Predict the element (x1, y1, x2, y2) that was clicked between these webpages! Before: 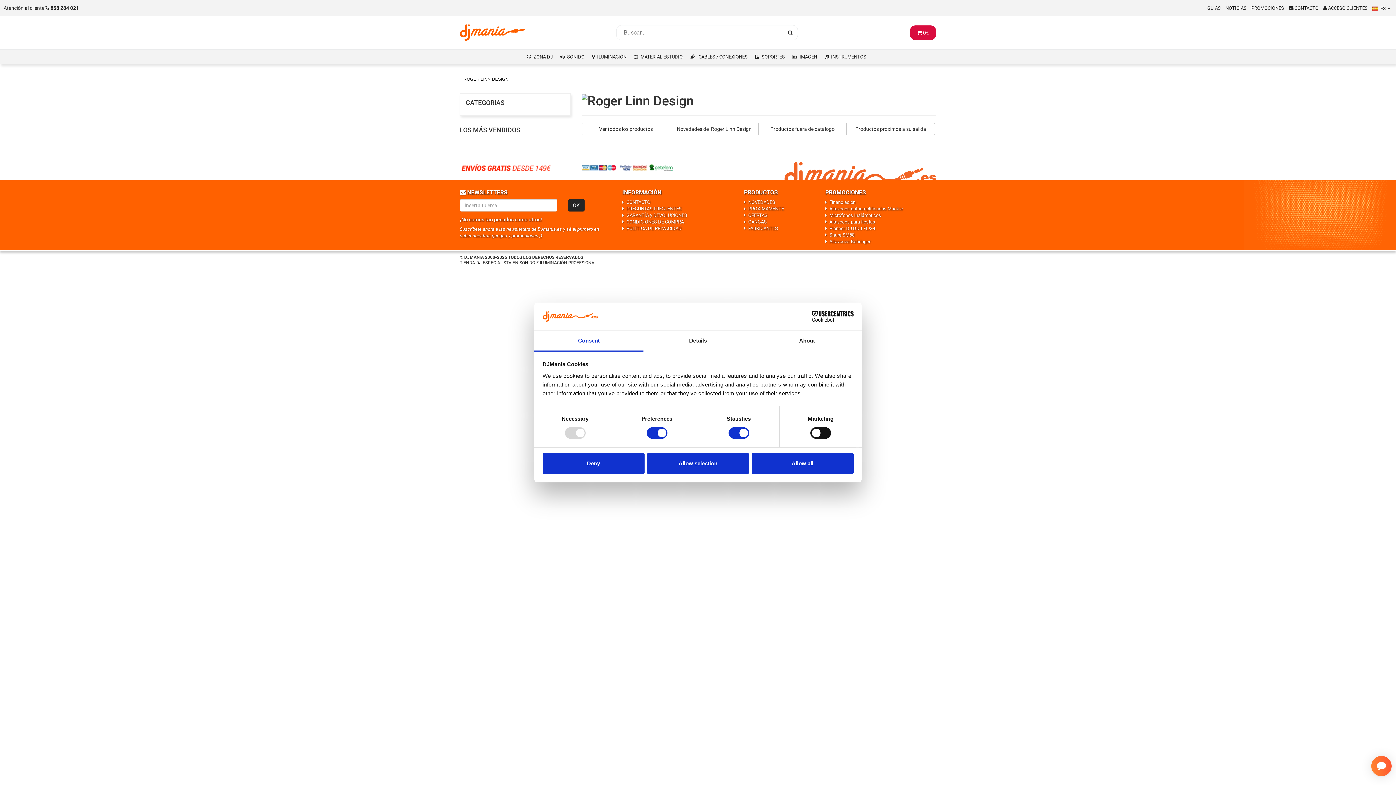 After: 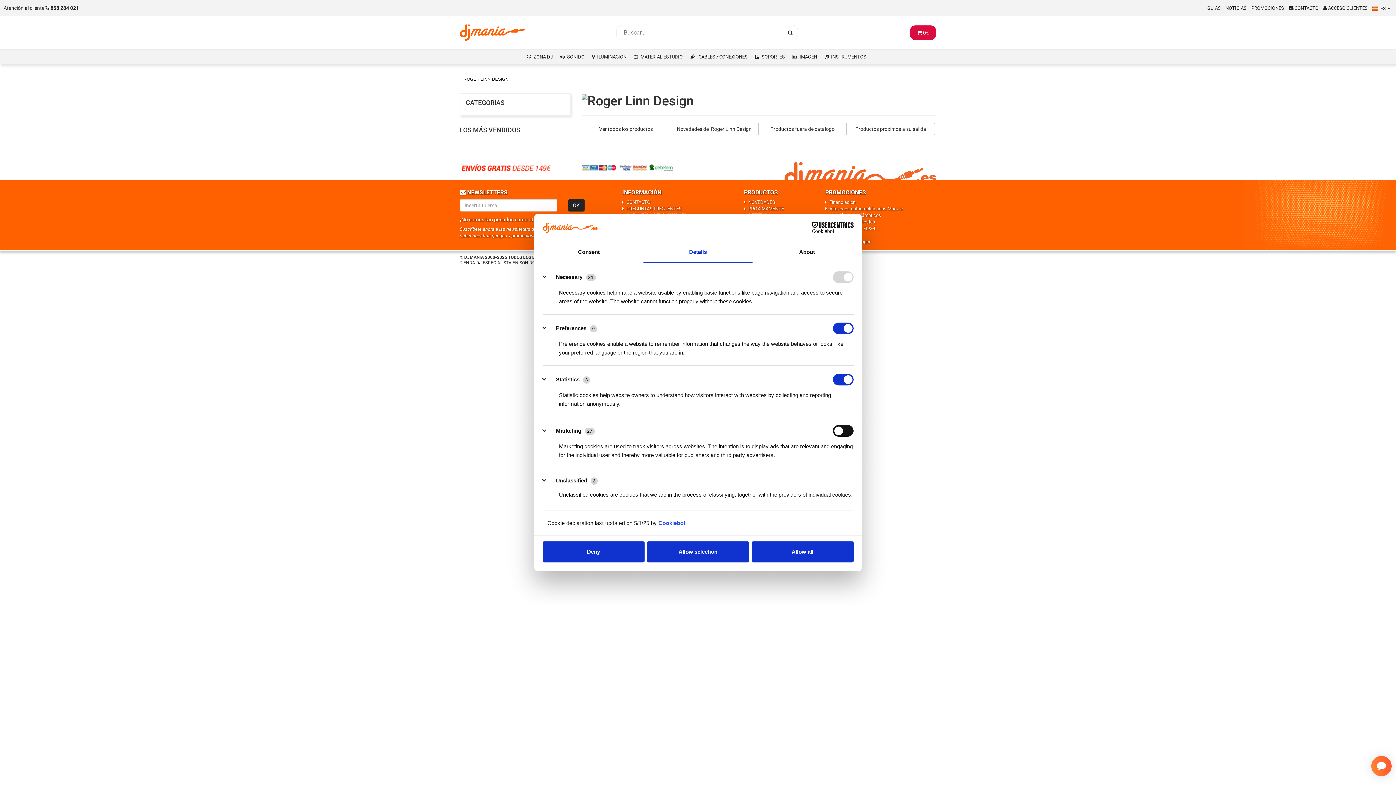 Action: bbox: (643, 331, 752, 351) label: Details